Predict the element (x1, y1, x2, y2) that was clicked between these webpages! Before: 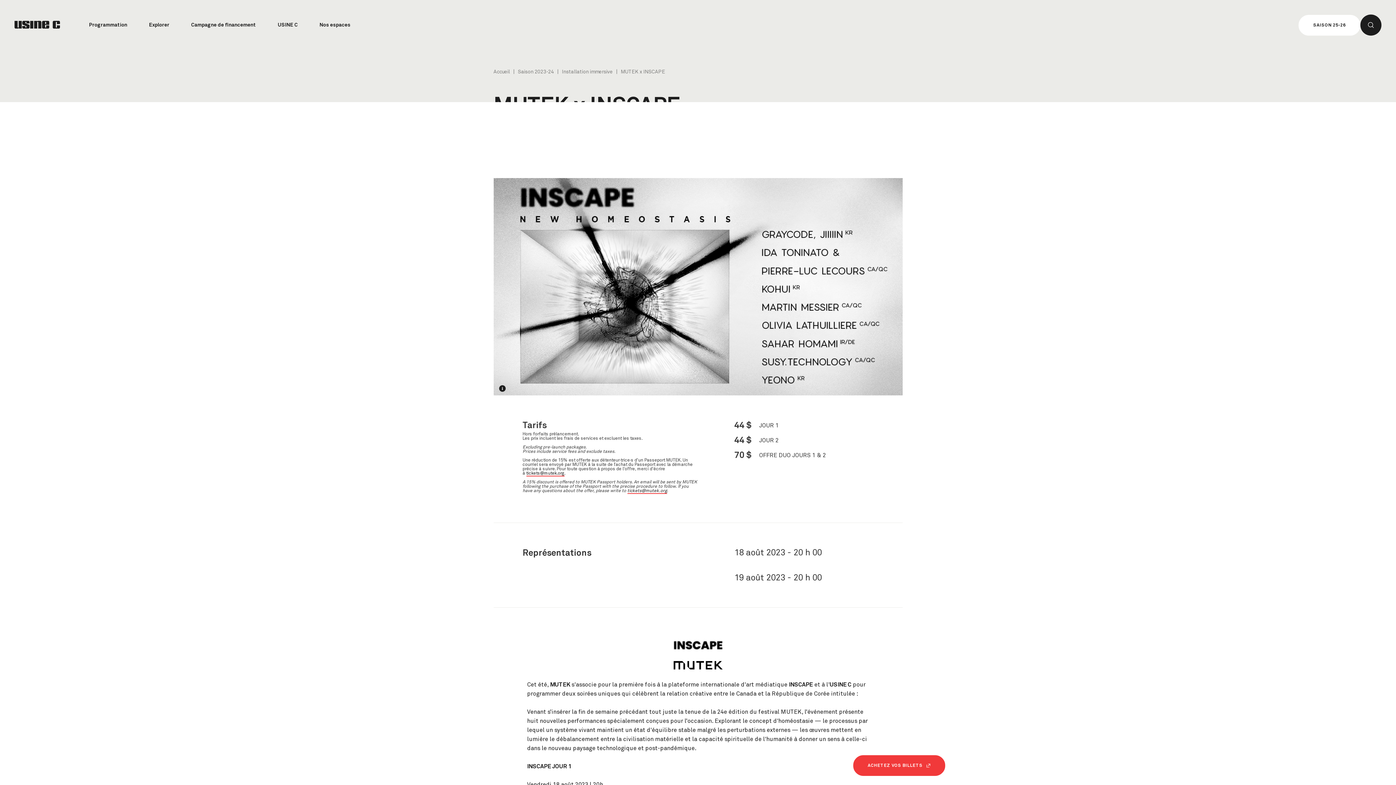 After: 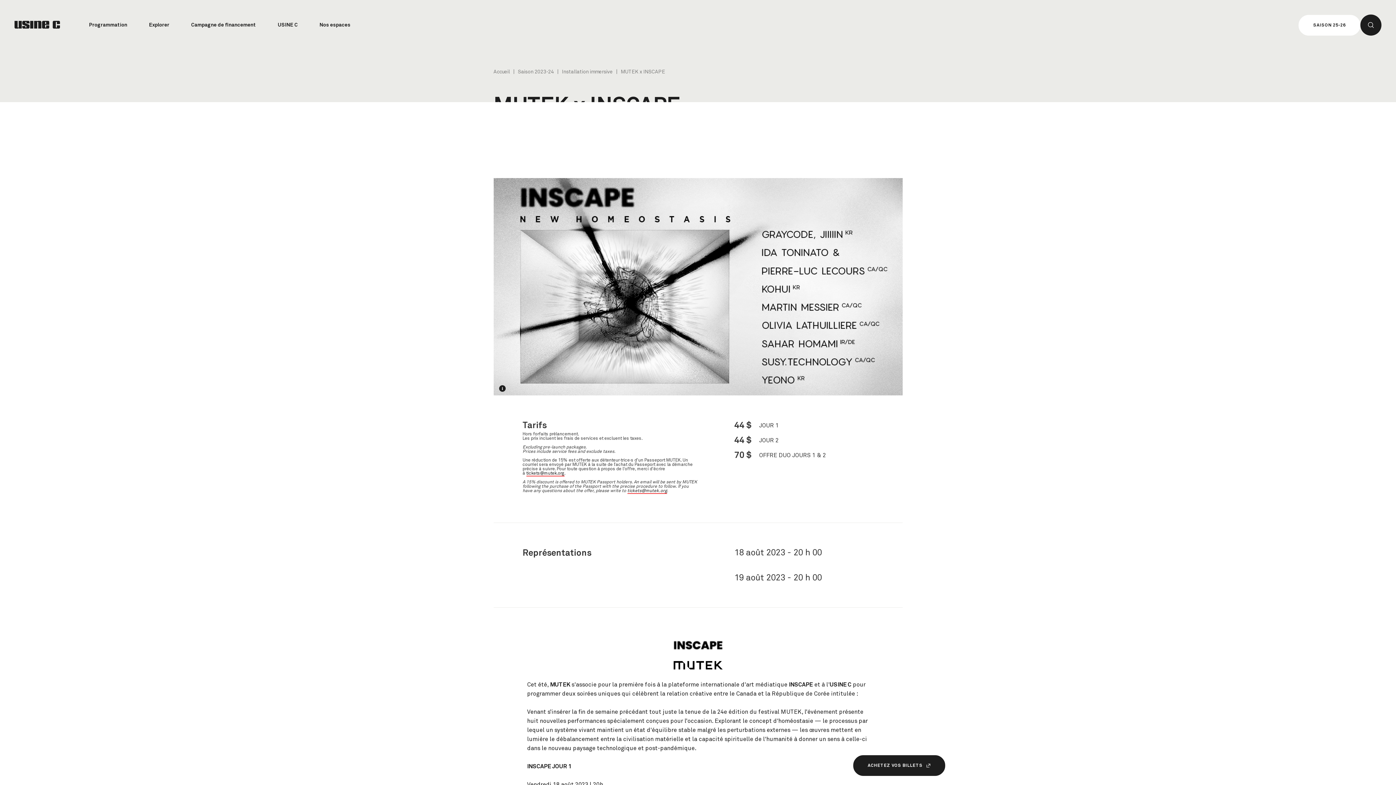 Action: bbox: (853, 755, 945, 776) label: ACHETEZ VOS BILLETS